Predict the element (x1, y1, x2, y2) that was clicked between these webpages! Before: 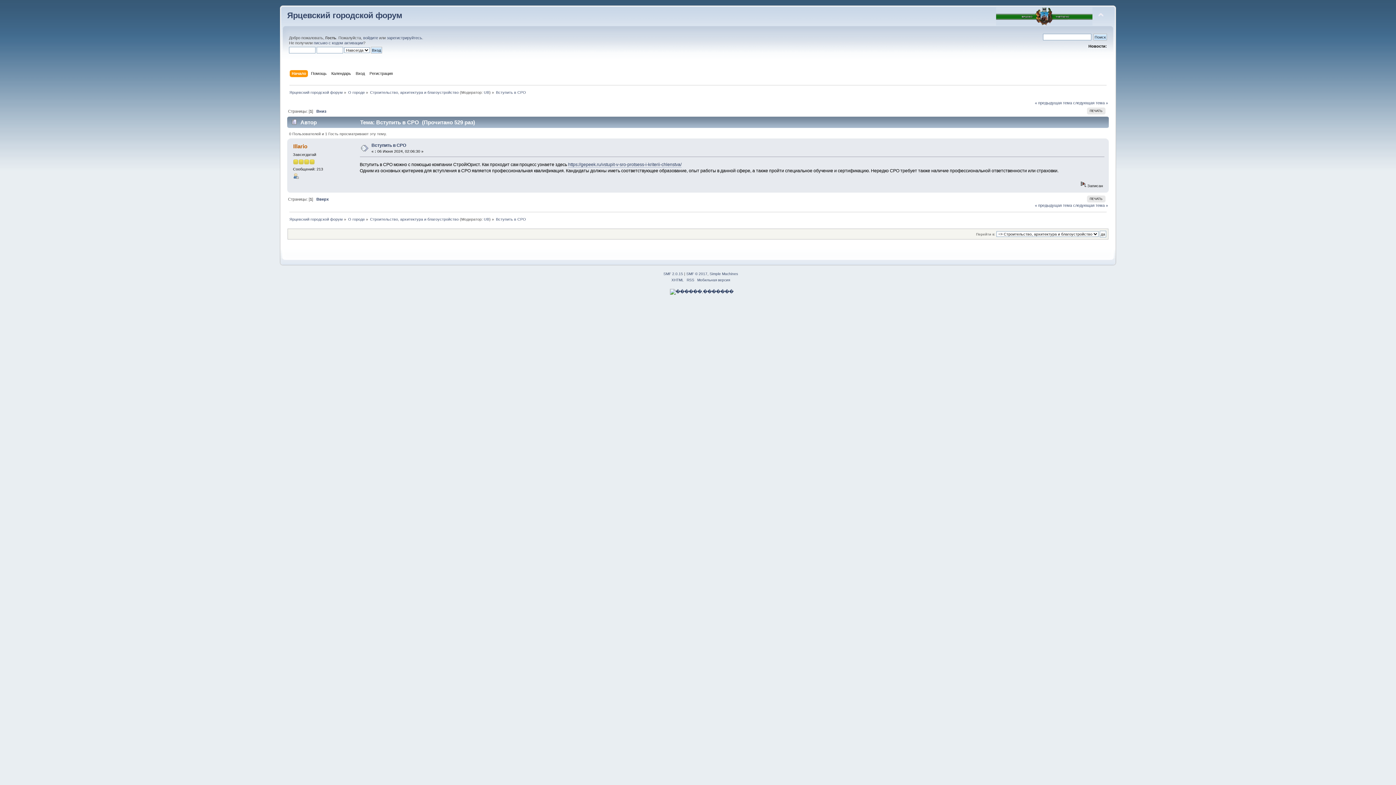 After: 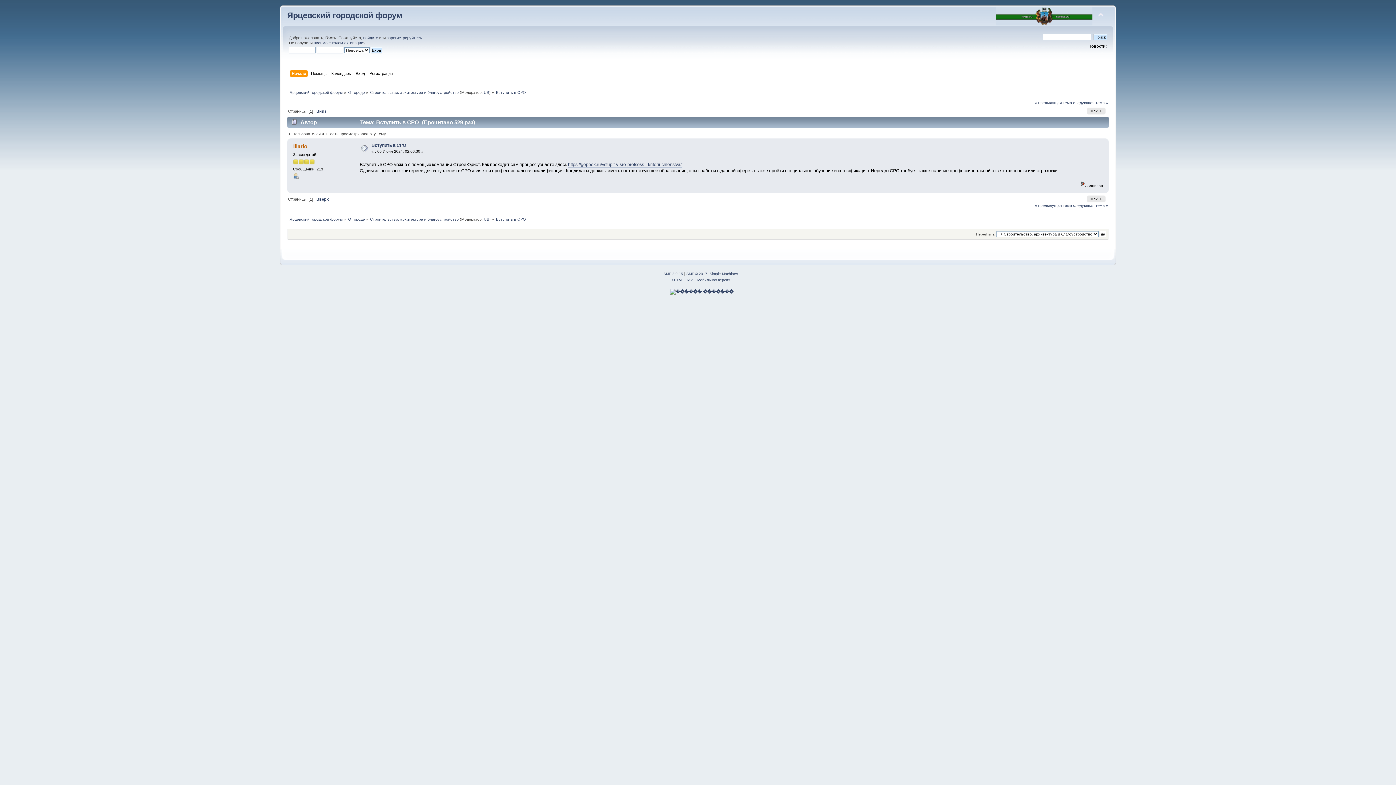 Action: bbox: (670, 289, 733, 294)